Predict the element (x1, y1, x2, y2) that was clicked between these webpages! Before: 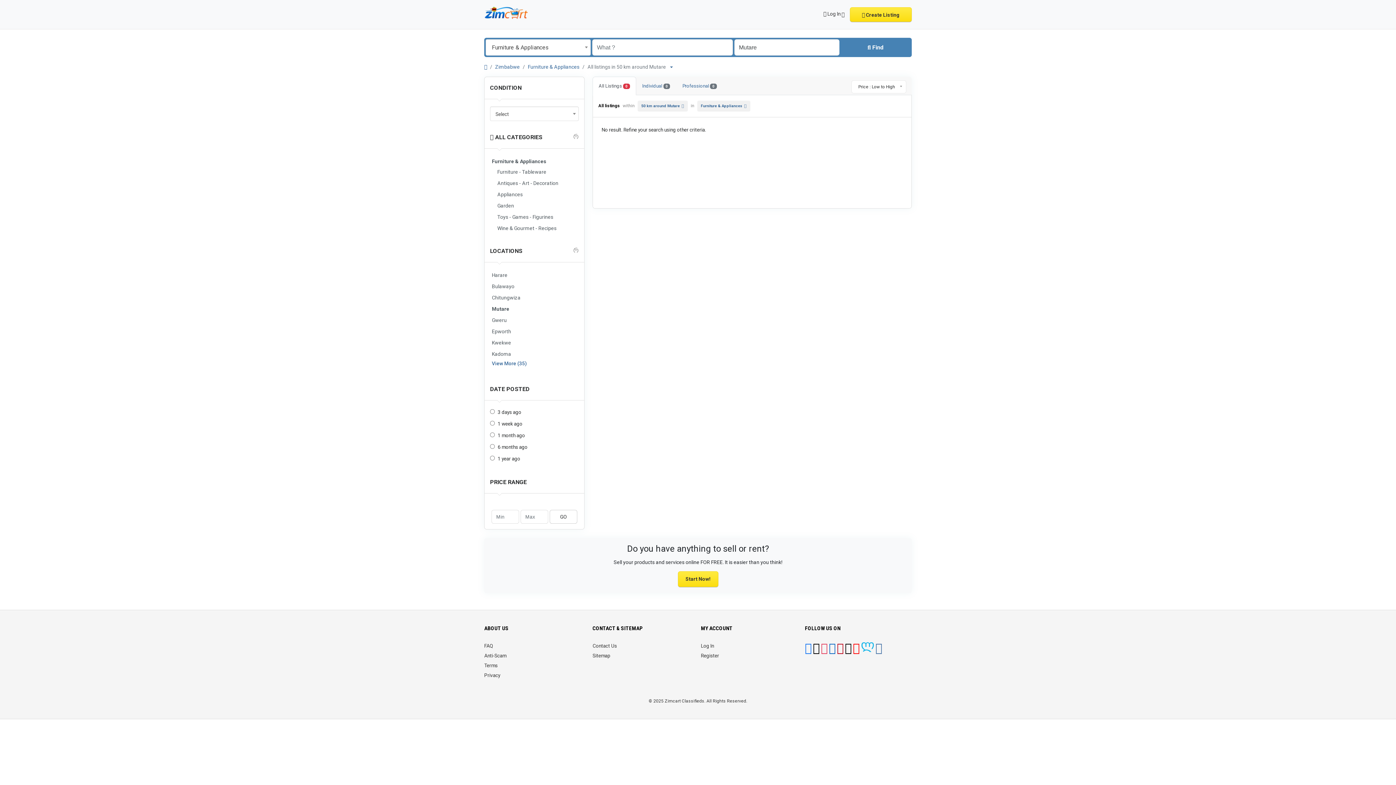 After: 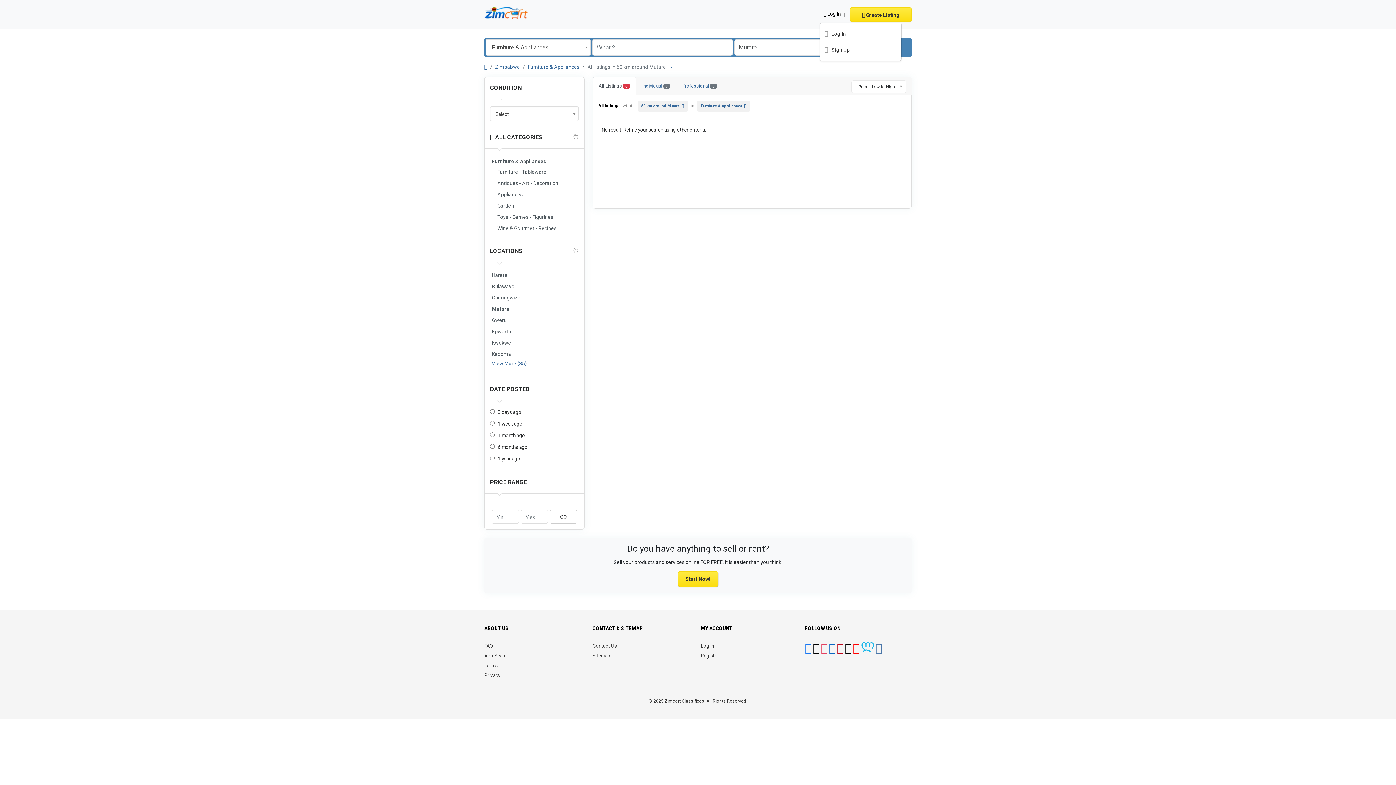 Action: bbox: (820, 7, 848, 21) label:  Log In 